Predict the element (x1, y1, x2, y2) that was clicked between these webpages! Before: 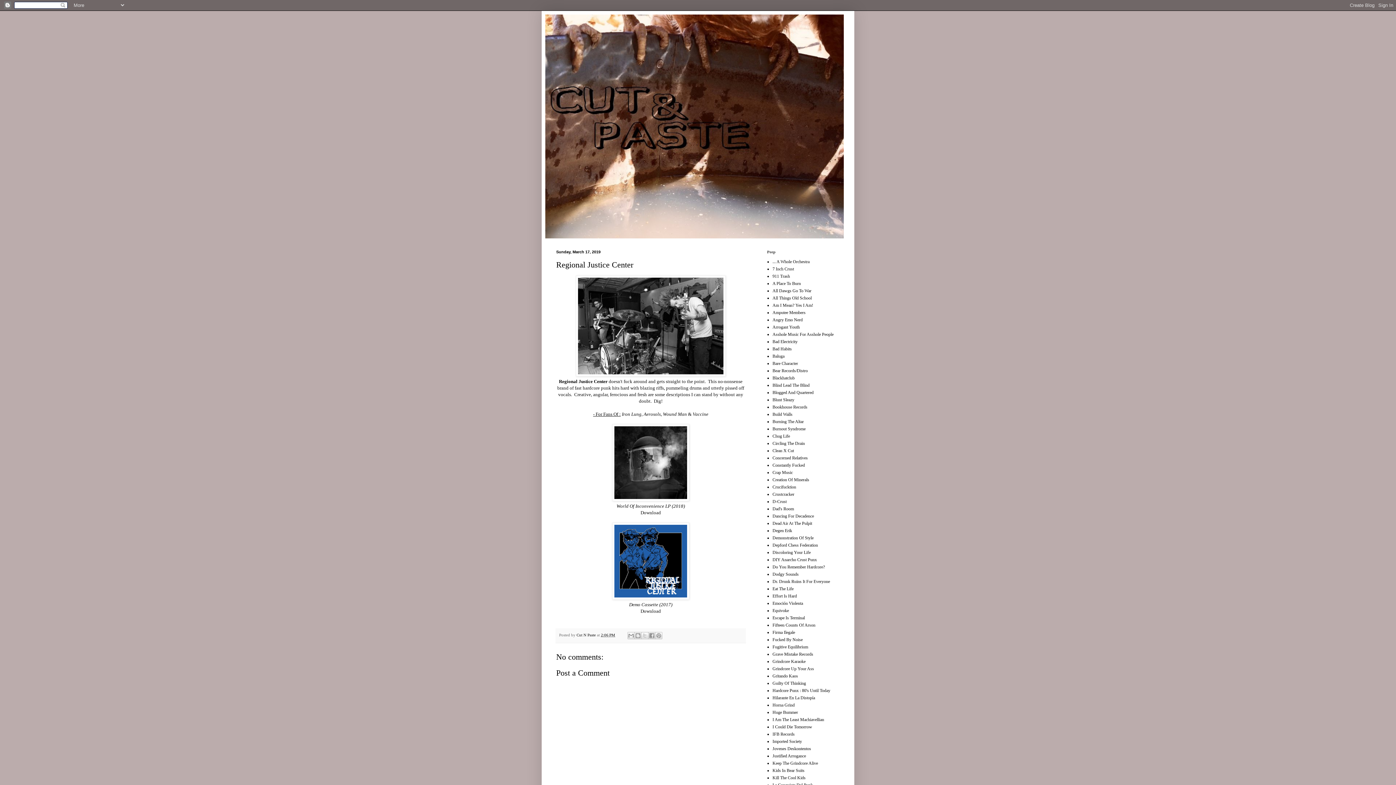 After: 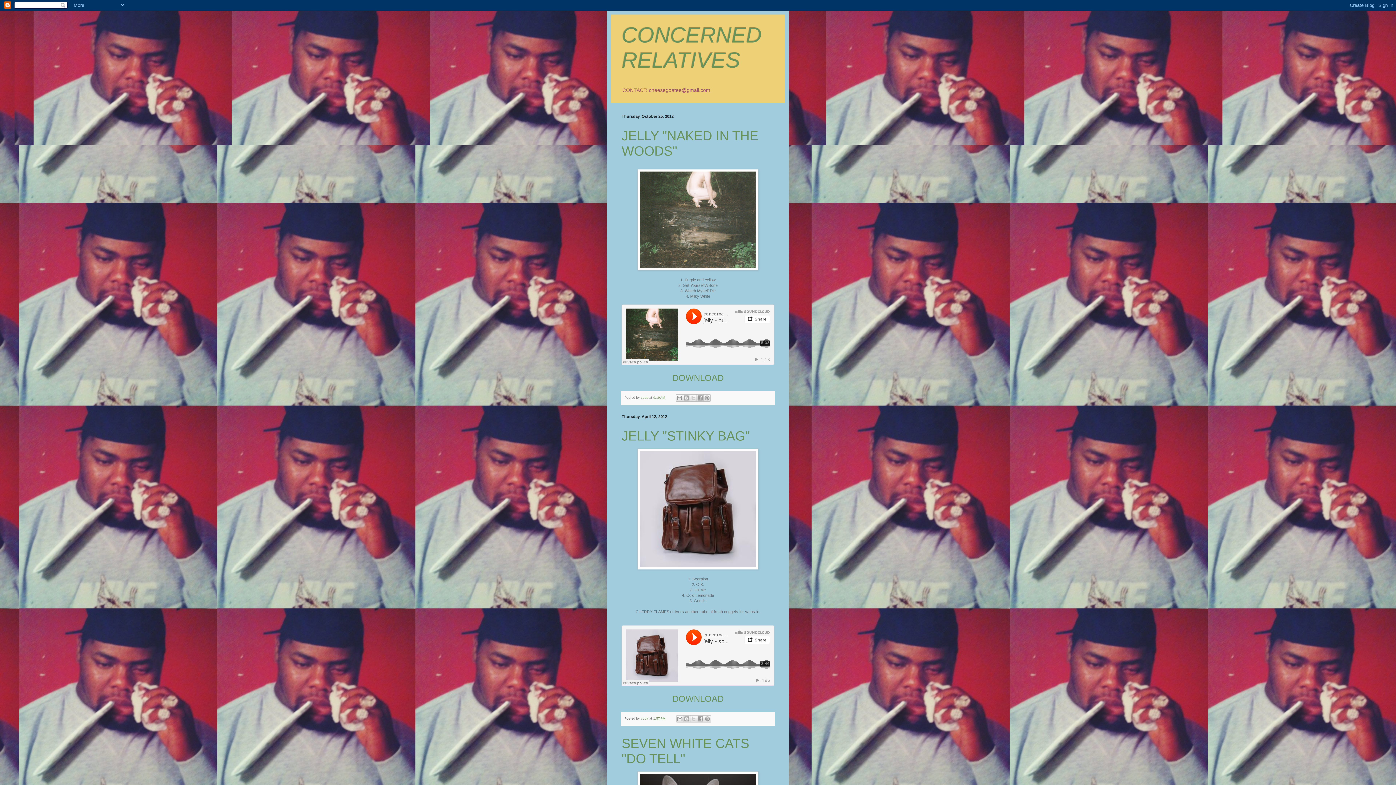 Action: bbox: (772, 455, 808, 460) label: Concerned Relatives